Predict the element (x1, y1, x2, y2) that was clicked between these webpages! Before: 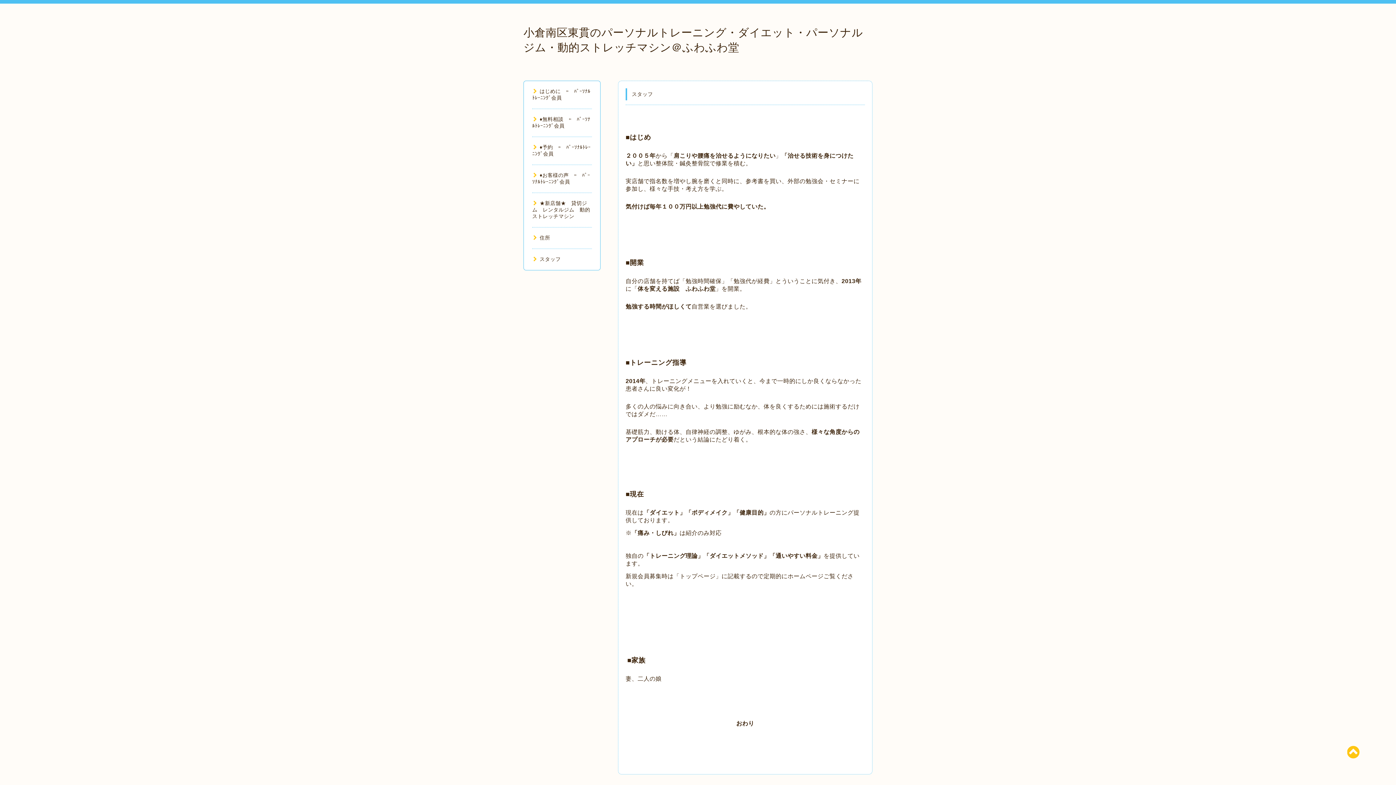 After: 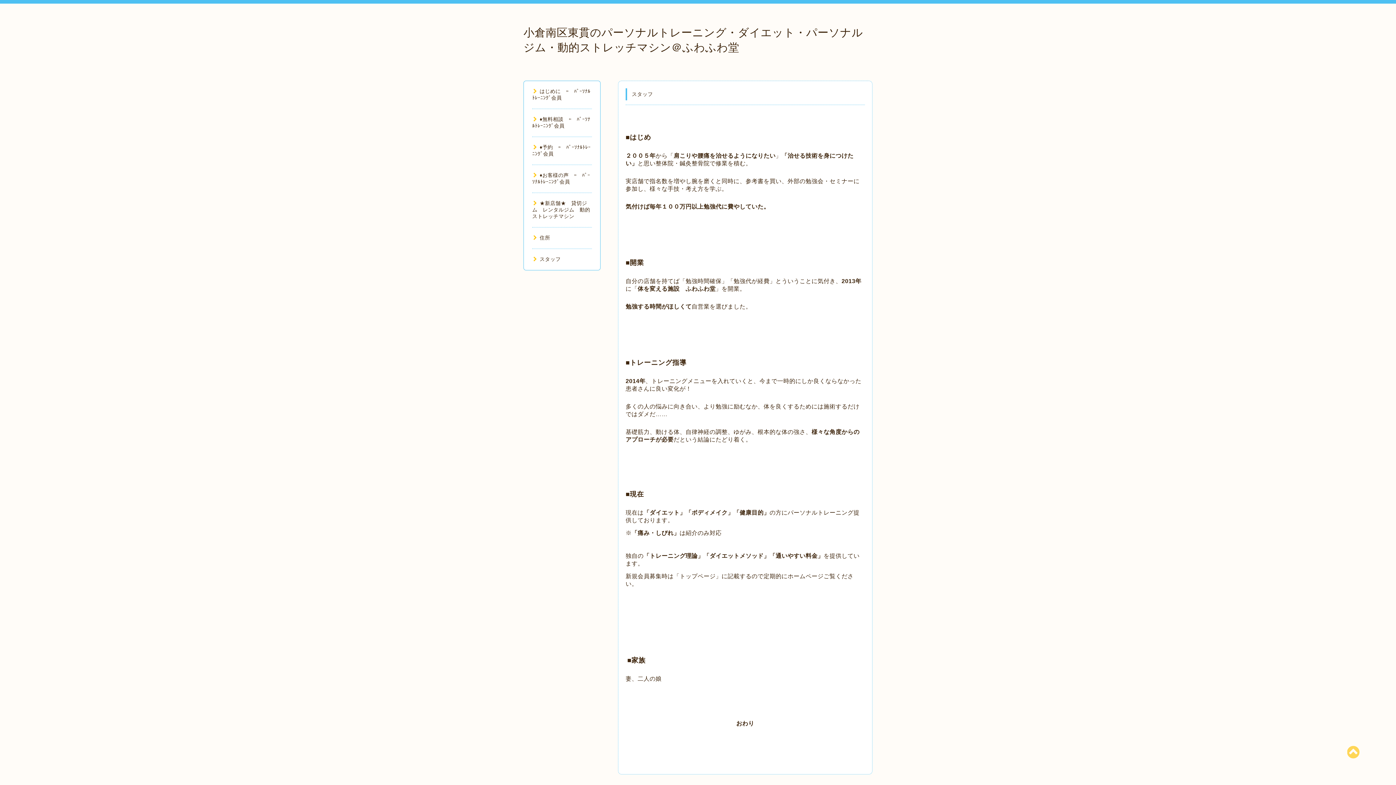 Action: bbox: (1347, 744, 1360, 760)